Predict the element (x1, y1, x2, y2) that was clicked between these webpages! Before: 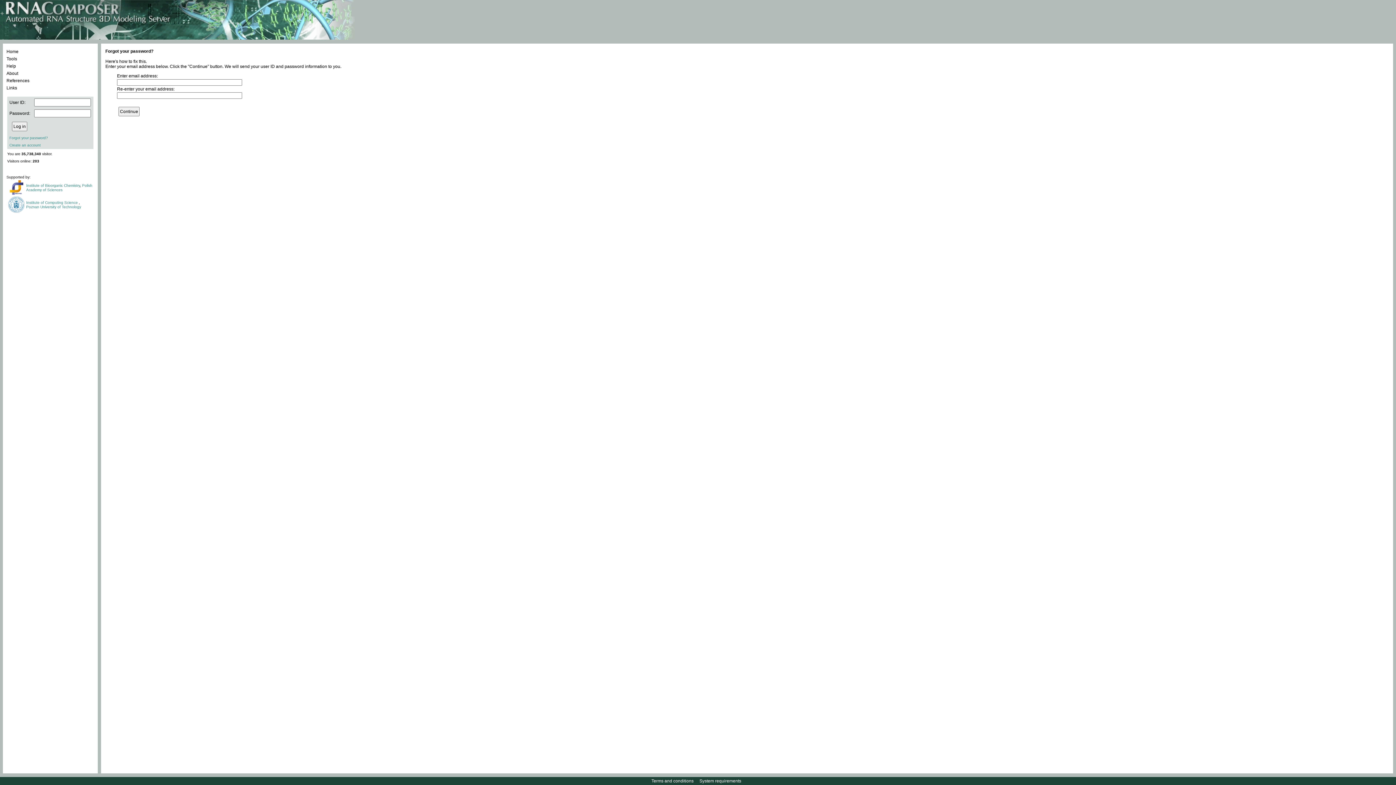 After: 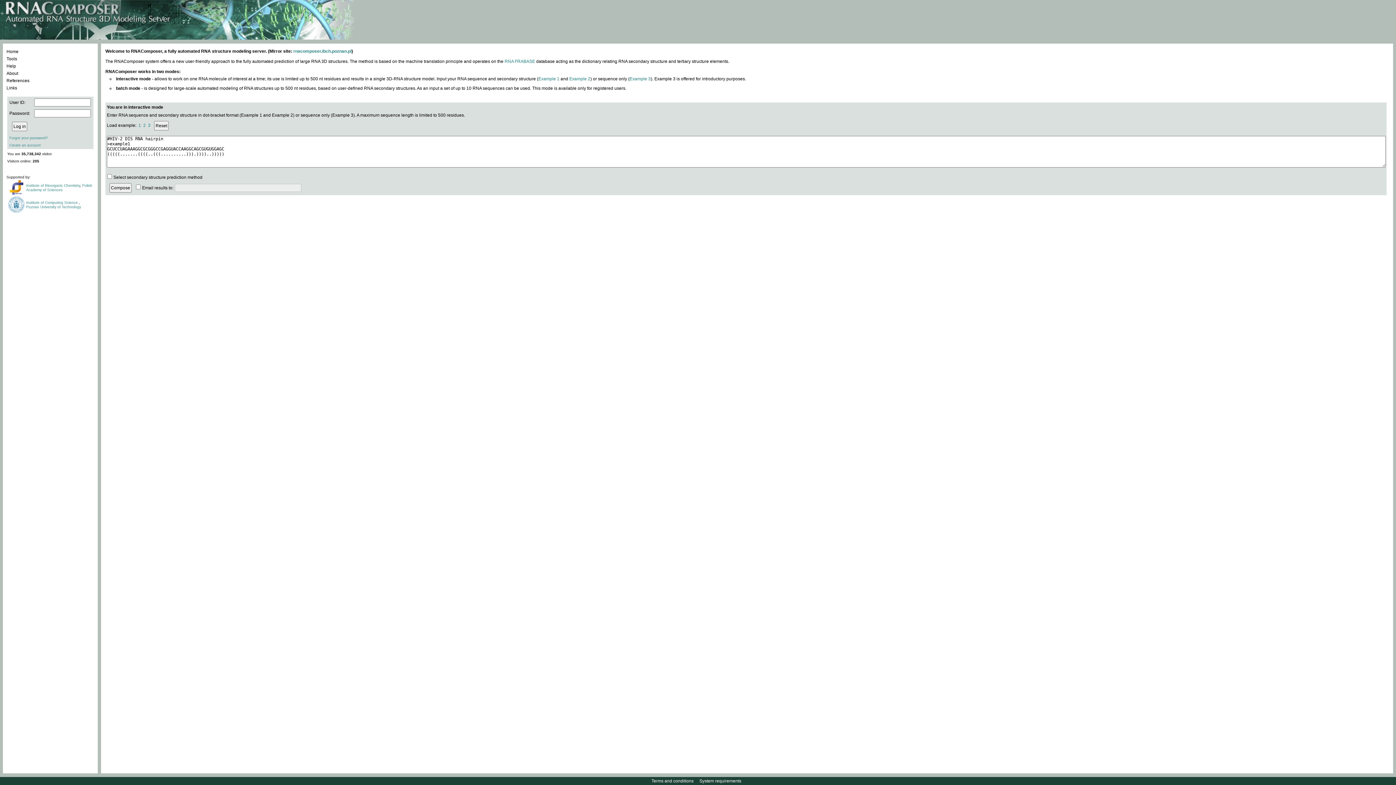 Action: label: Home bbox: (6, 48, 94, 55)